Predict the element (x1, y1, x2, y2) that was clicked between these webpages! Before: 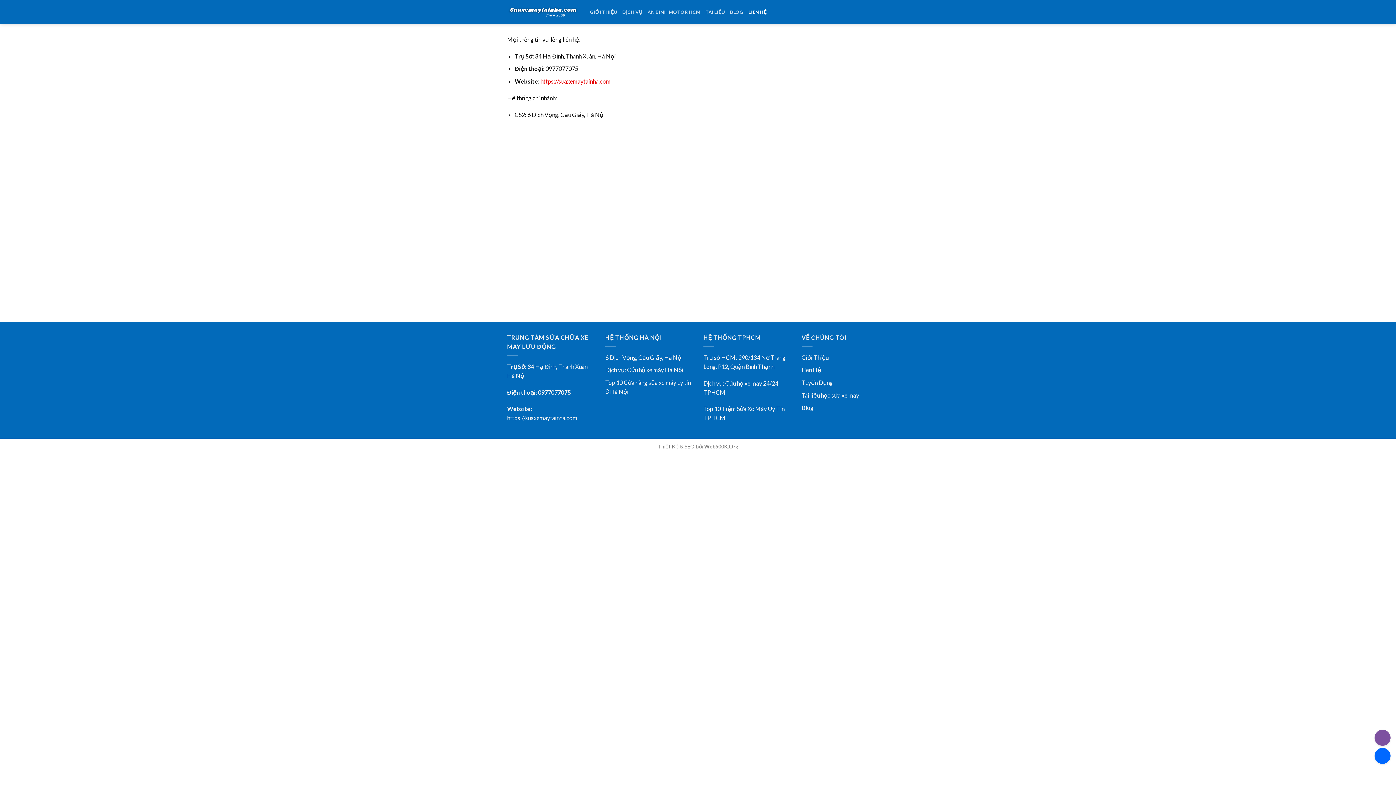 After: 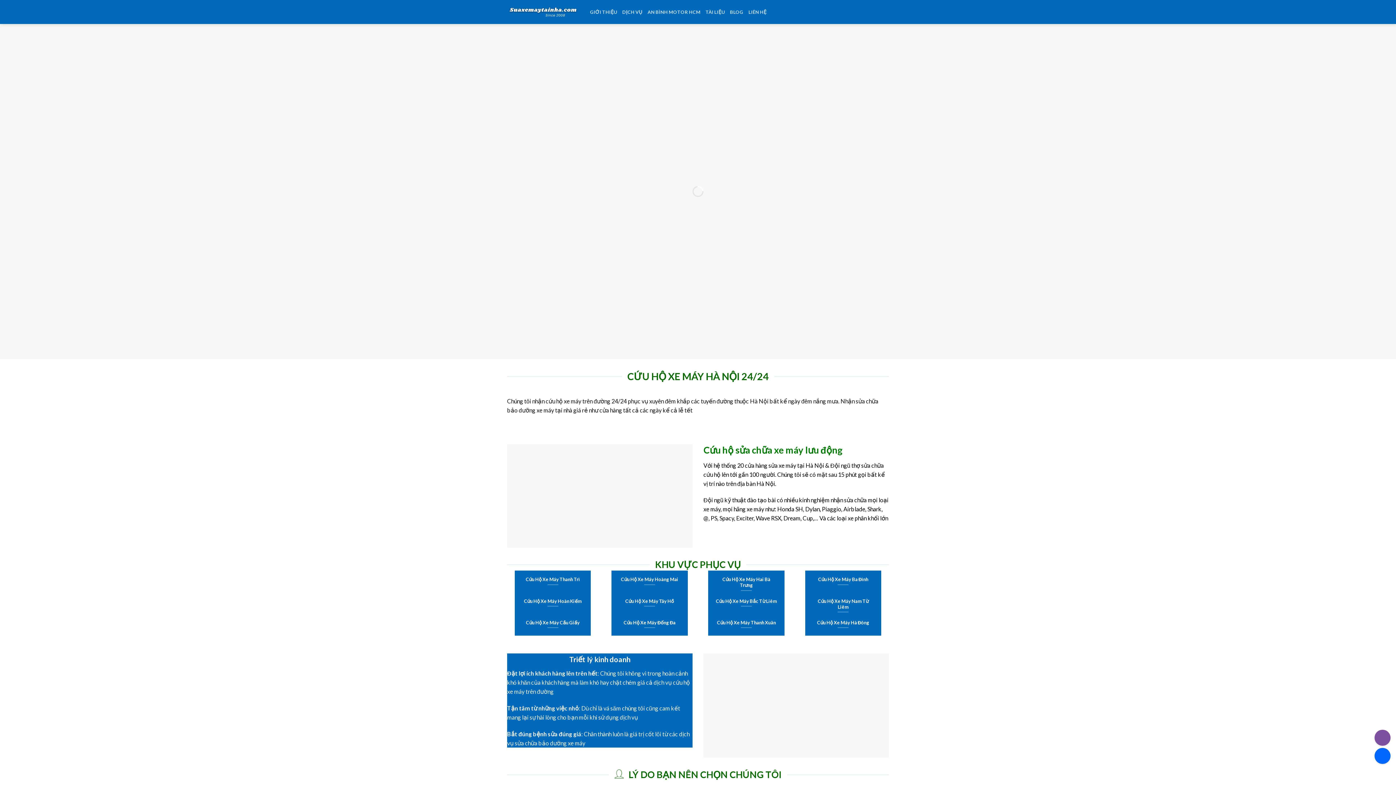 Action: bbox: (507, 0, 579, 24)